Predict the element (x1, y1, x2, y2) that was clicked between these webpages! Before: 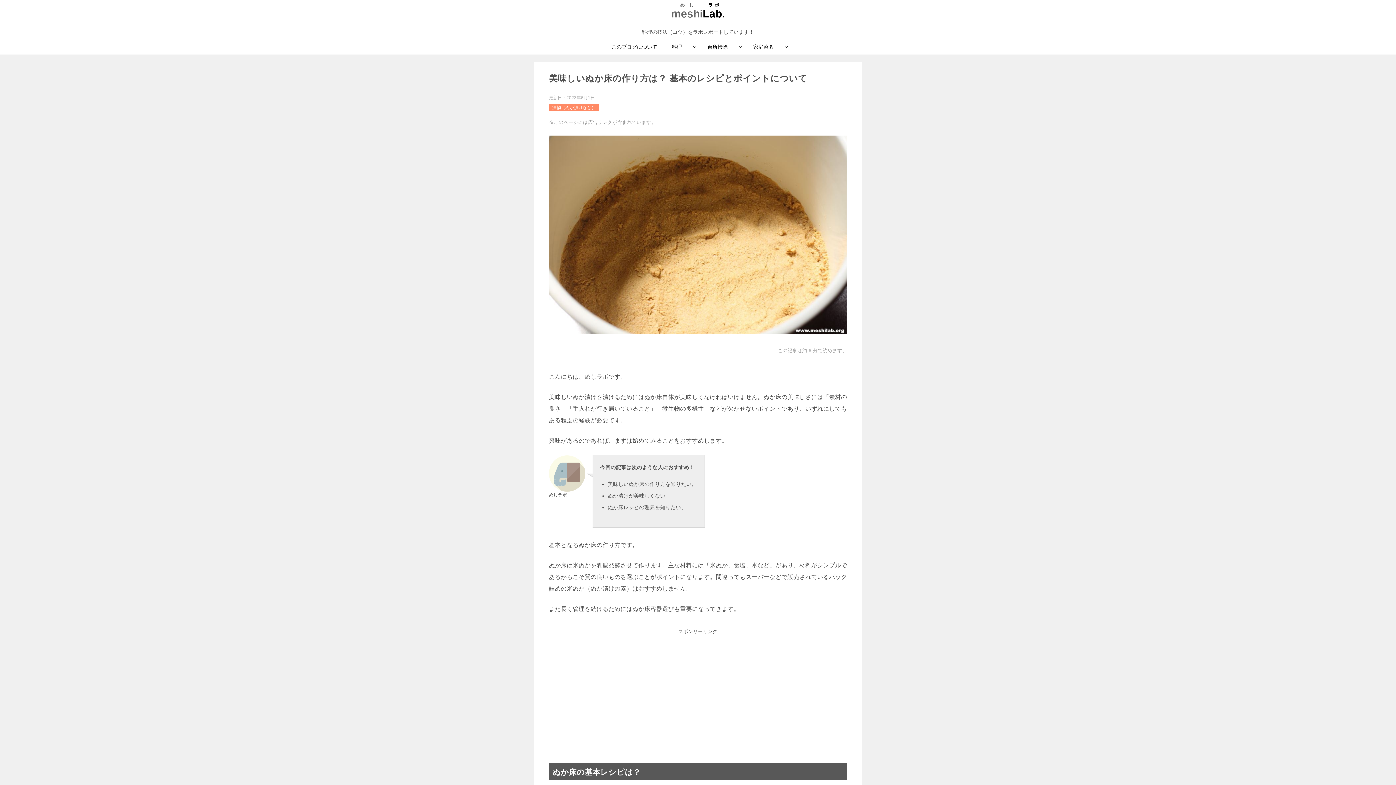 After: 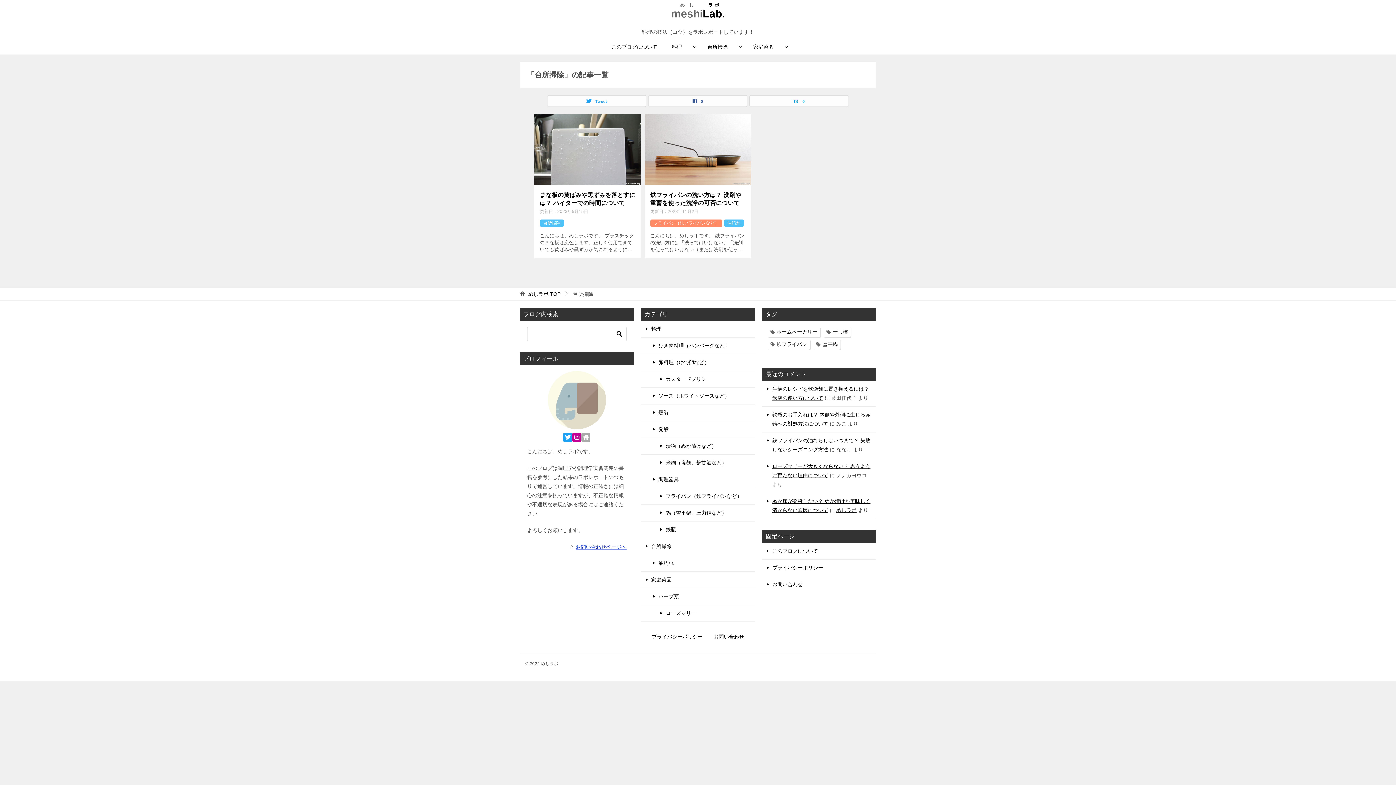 Action: label: 台所掃除 bbox: (700, 39, 746, 54)